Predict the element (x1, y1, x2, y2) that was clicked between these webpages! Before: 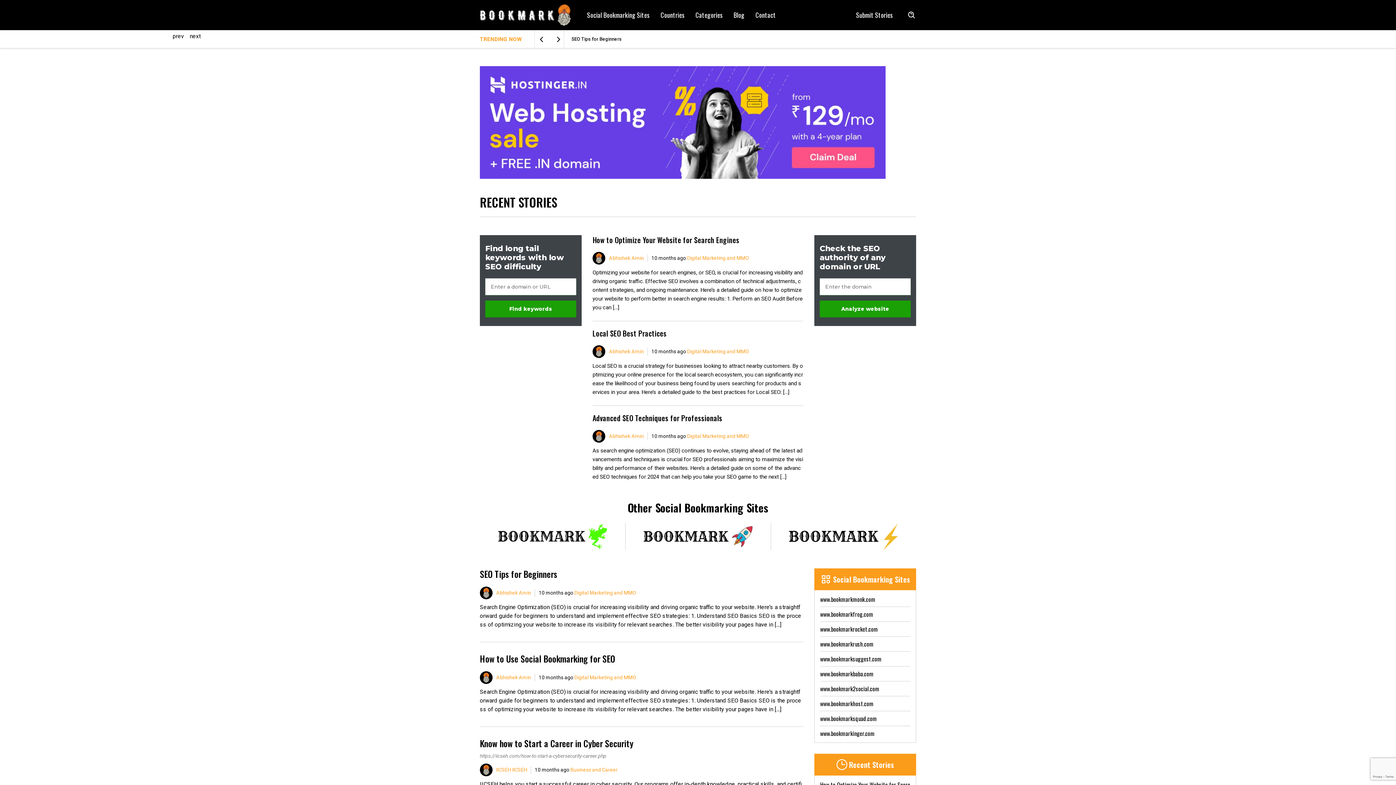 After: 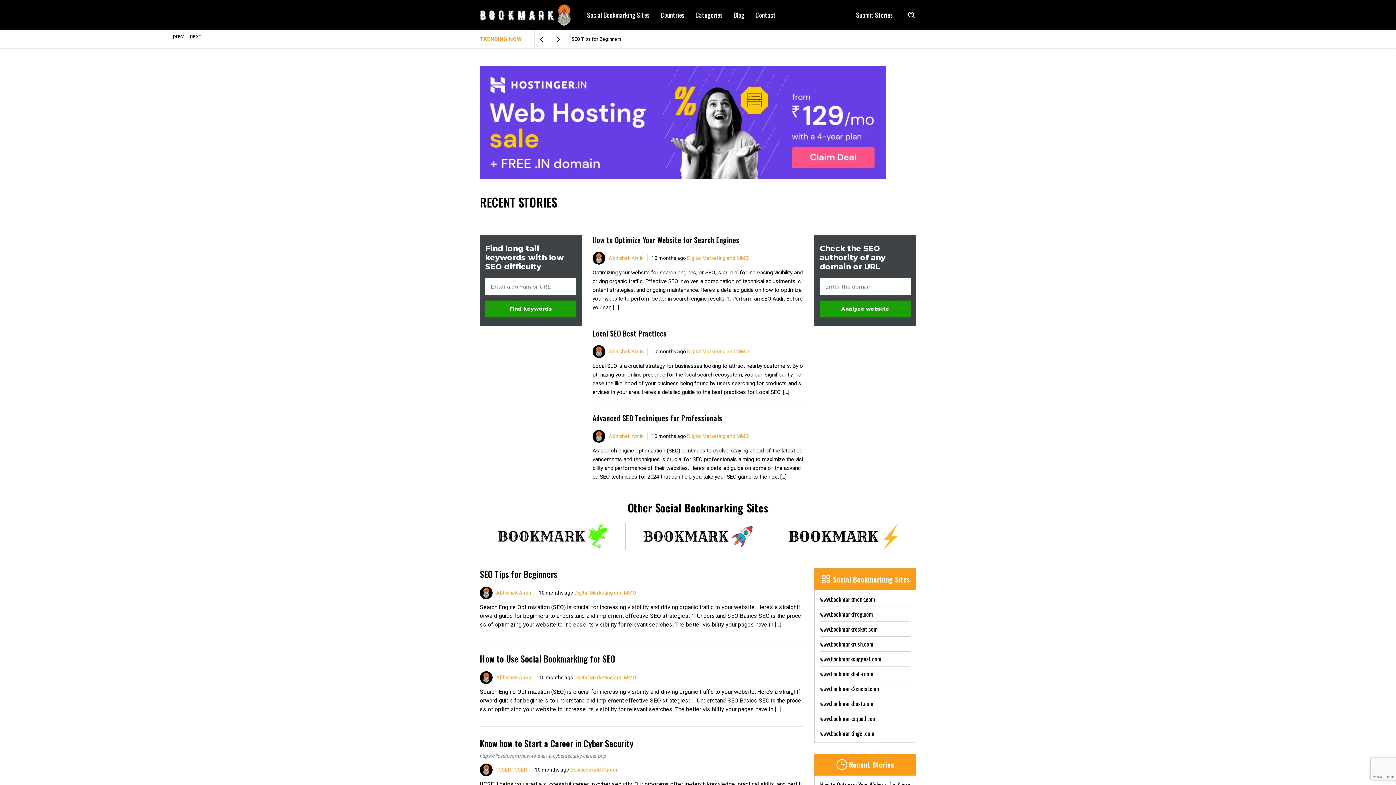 Action: bbox: (480, 4, 570, 25)